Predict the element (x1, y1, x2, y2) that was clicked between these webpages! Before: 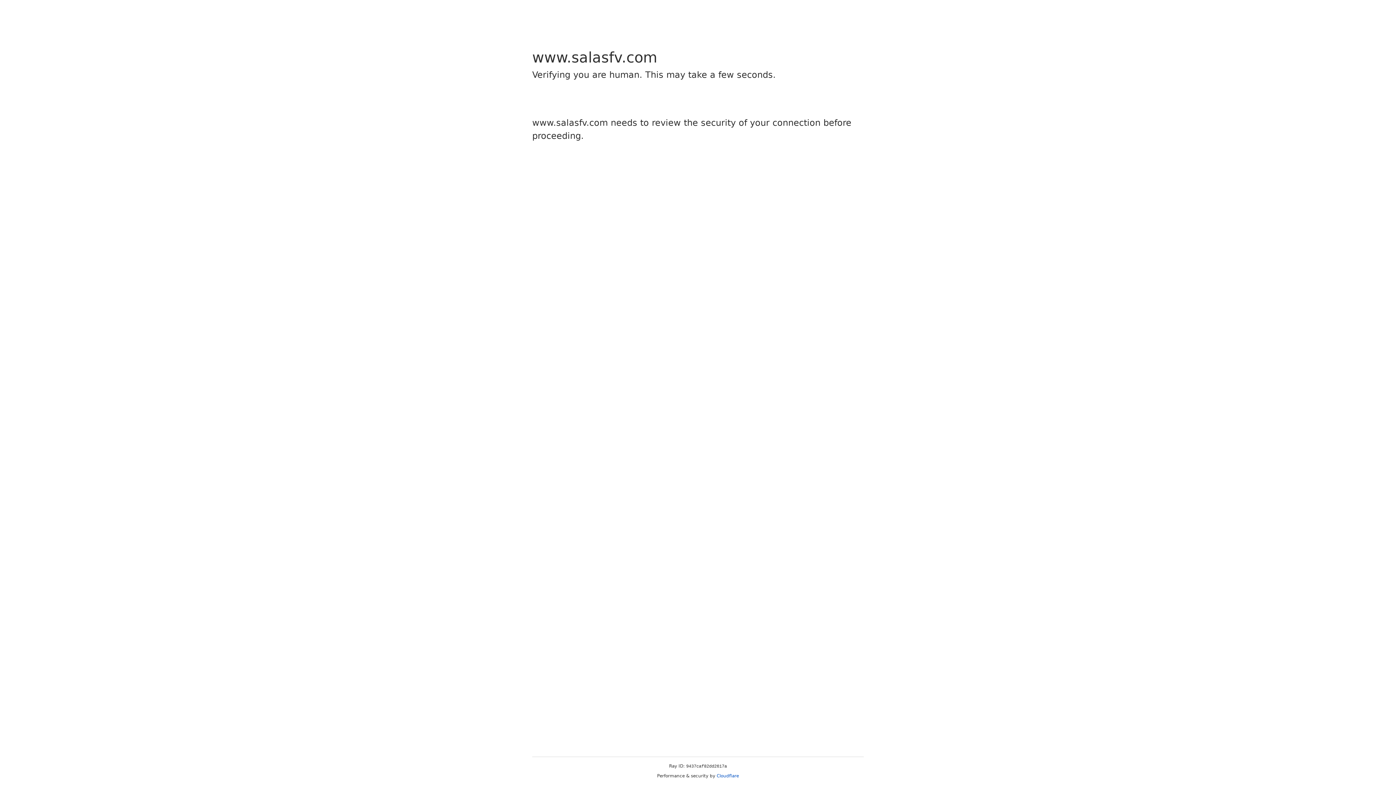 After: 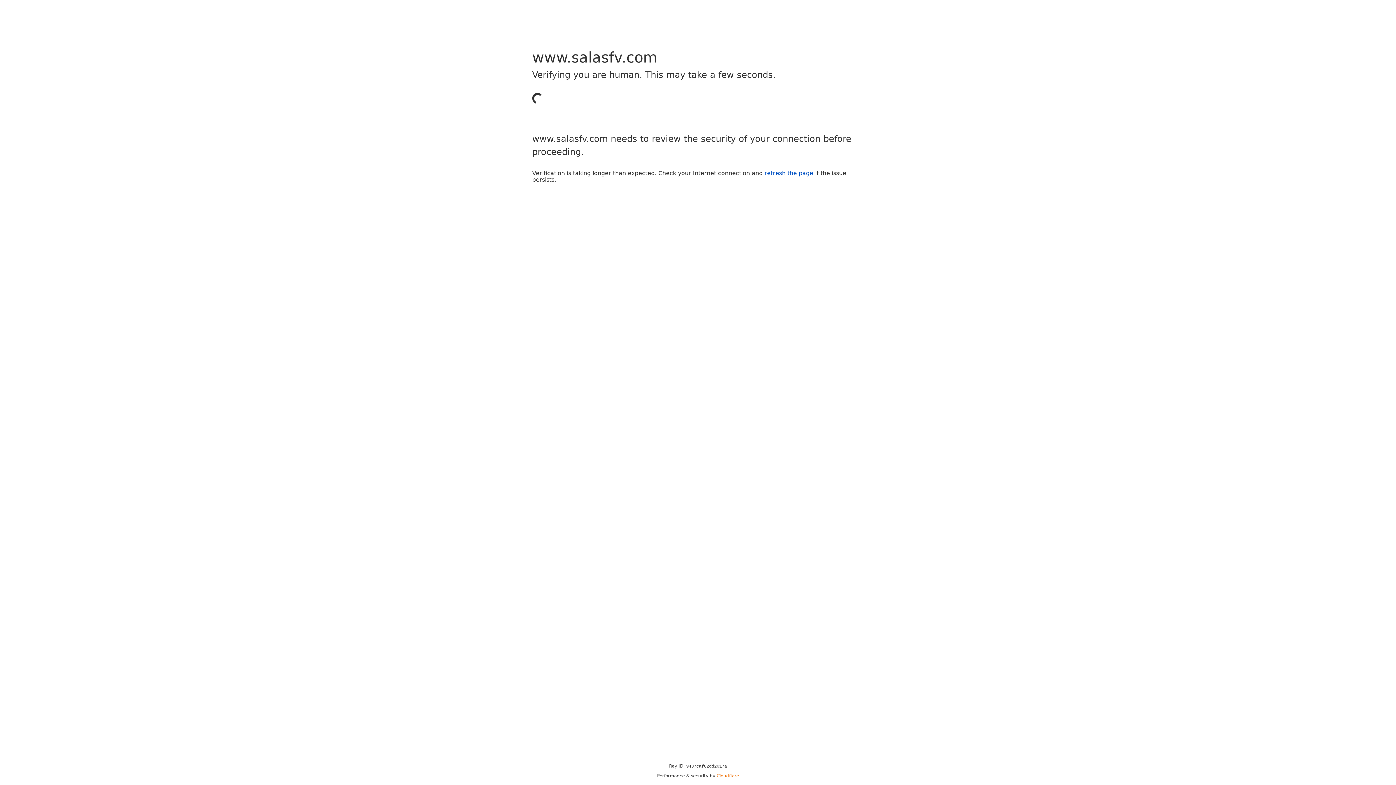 Action: label: Cloudflare bbox: (716, 773, 739, 778)